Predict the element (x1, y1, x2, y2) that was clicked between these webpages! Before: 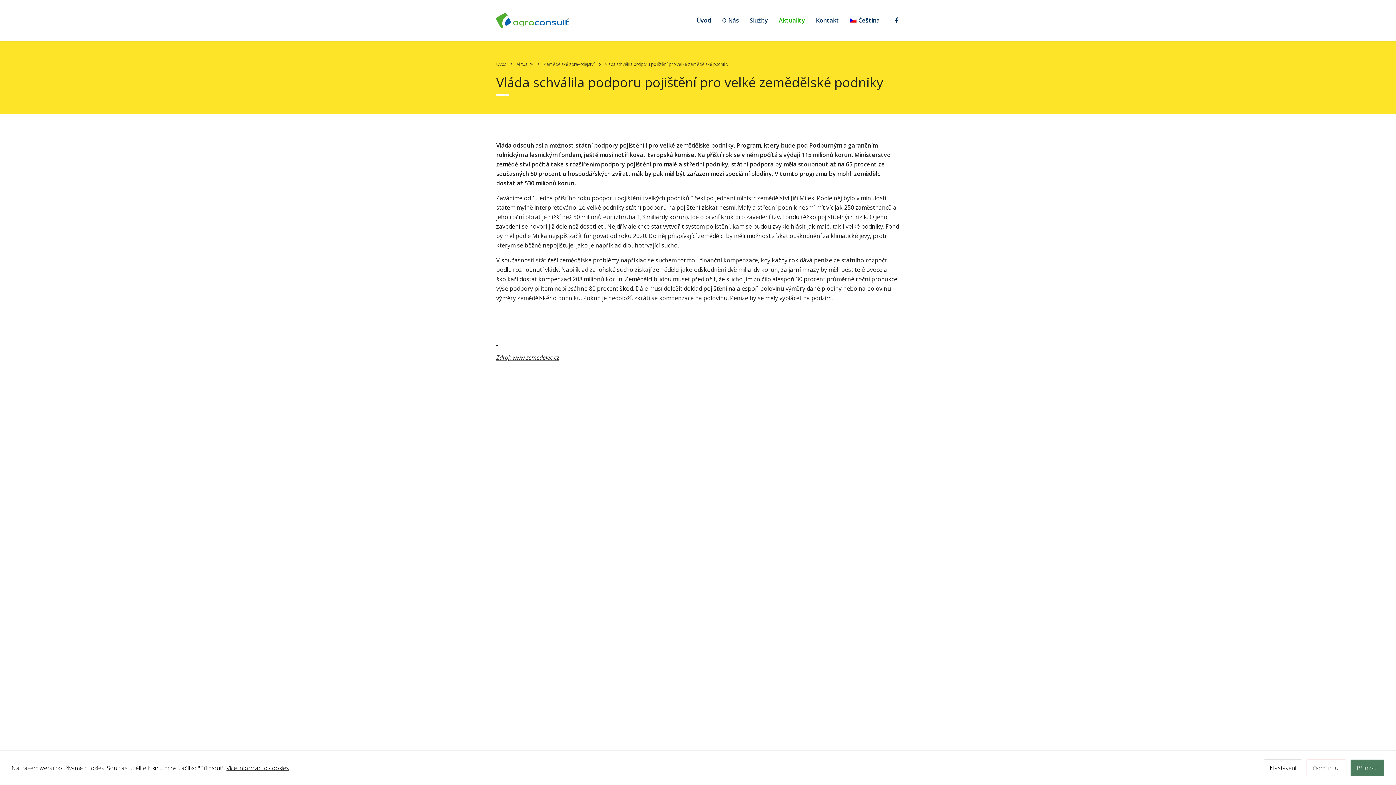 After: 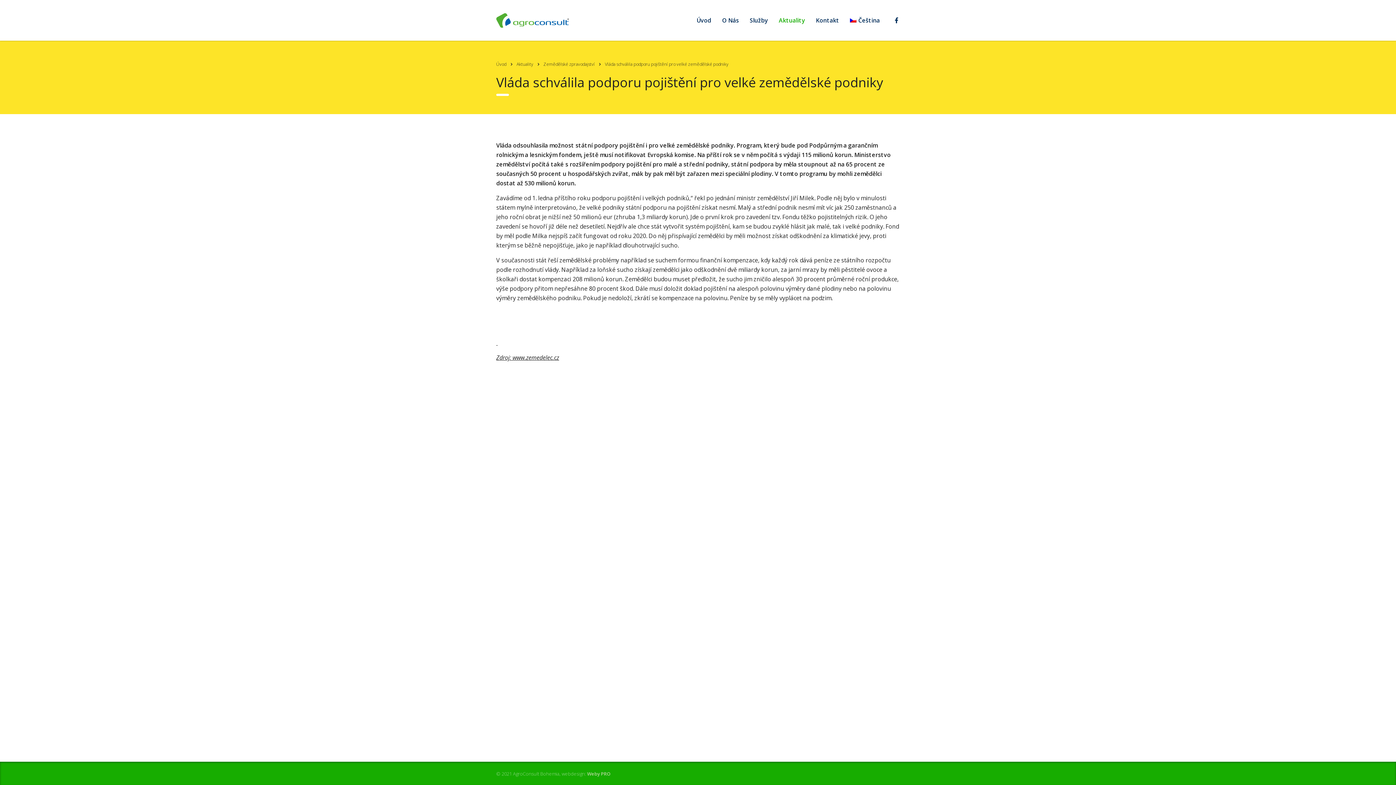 Action: label: Přijmout bbox: (1350, 760, 1384, 776)